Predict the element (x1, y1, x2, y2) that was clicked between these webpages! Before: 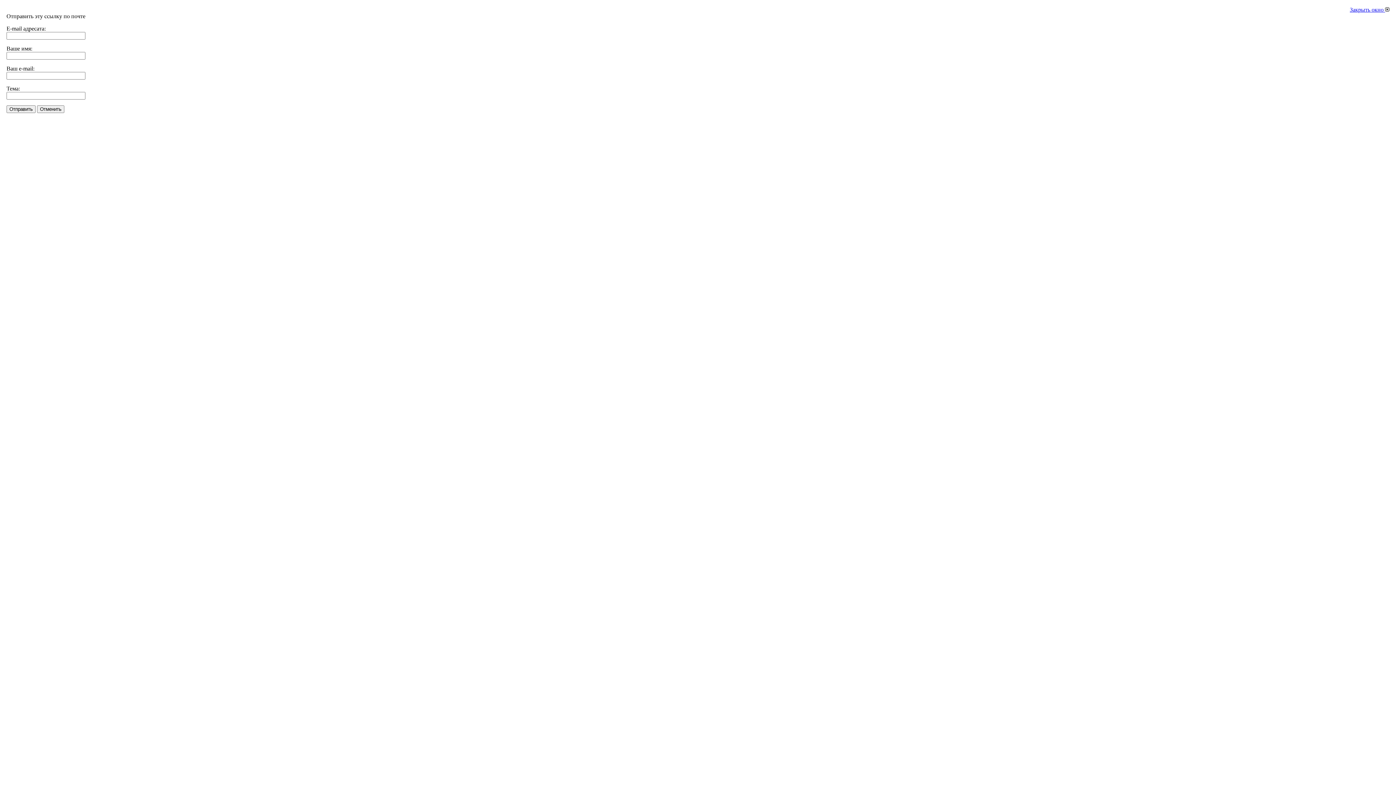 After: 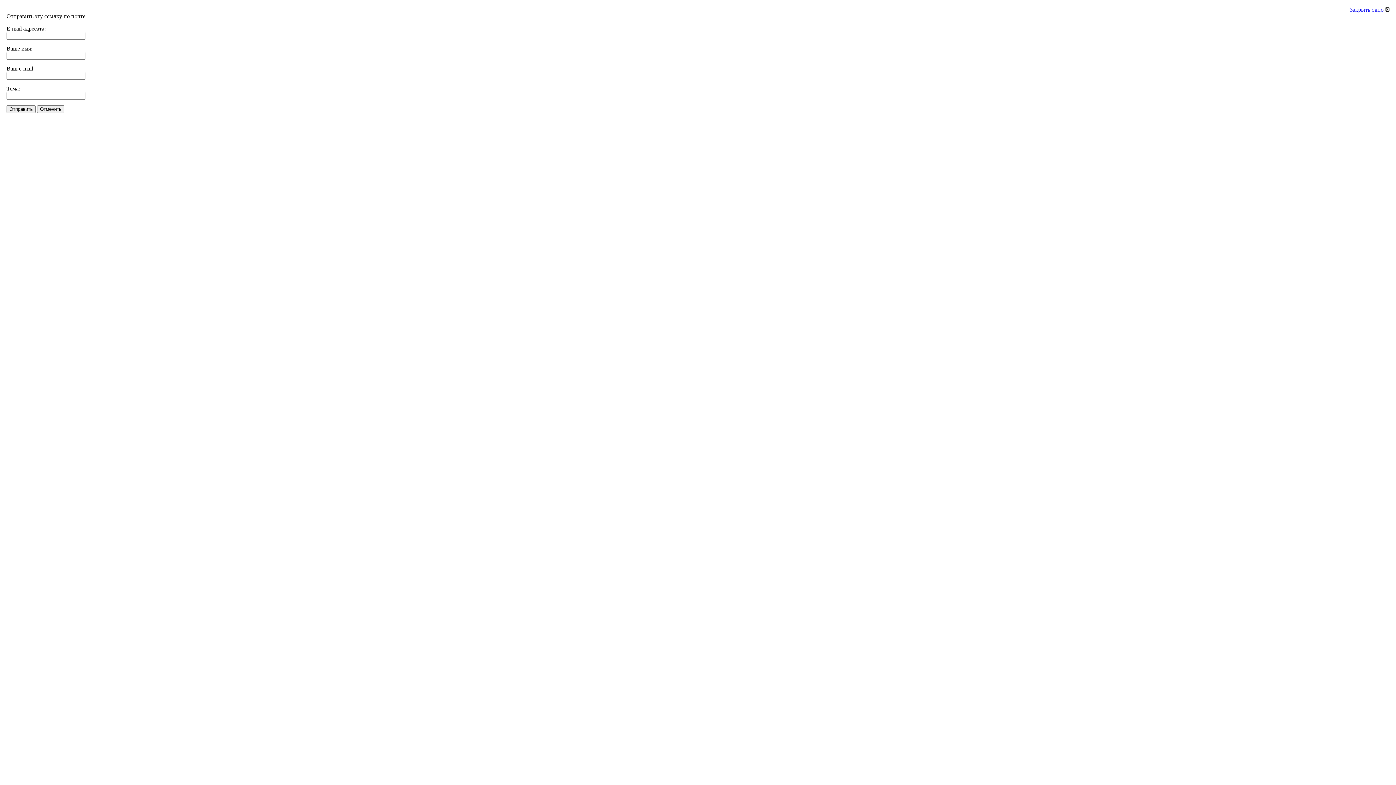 Action: bbox: (1350, 6, 1389, 12) label: Закрыть окно 